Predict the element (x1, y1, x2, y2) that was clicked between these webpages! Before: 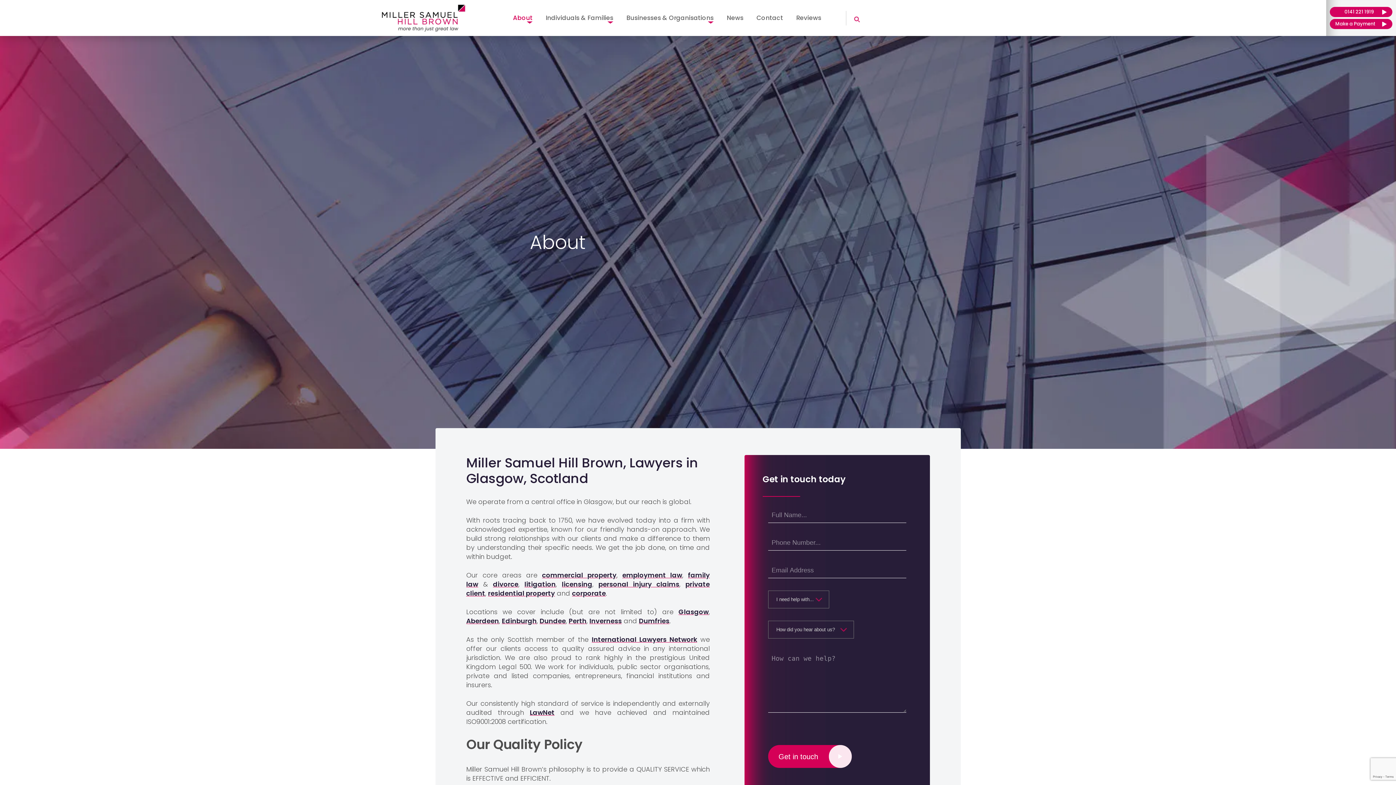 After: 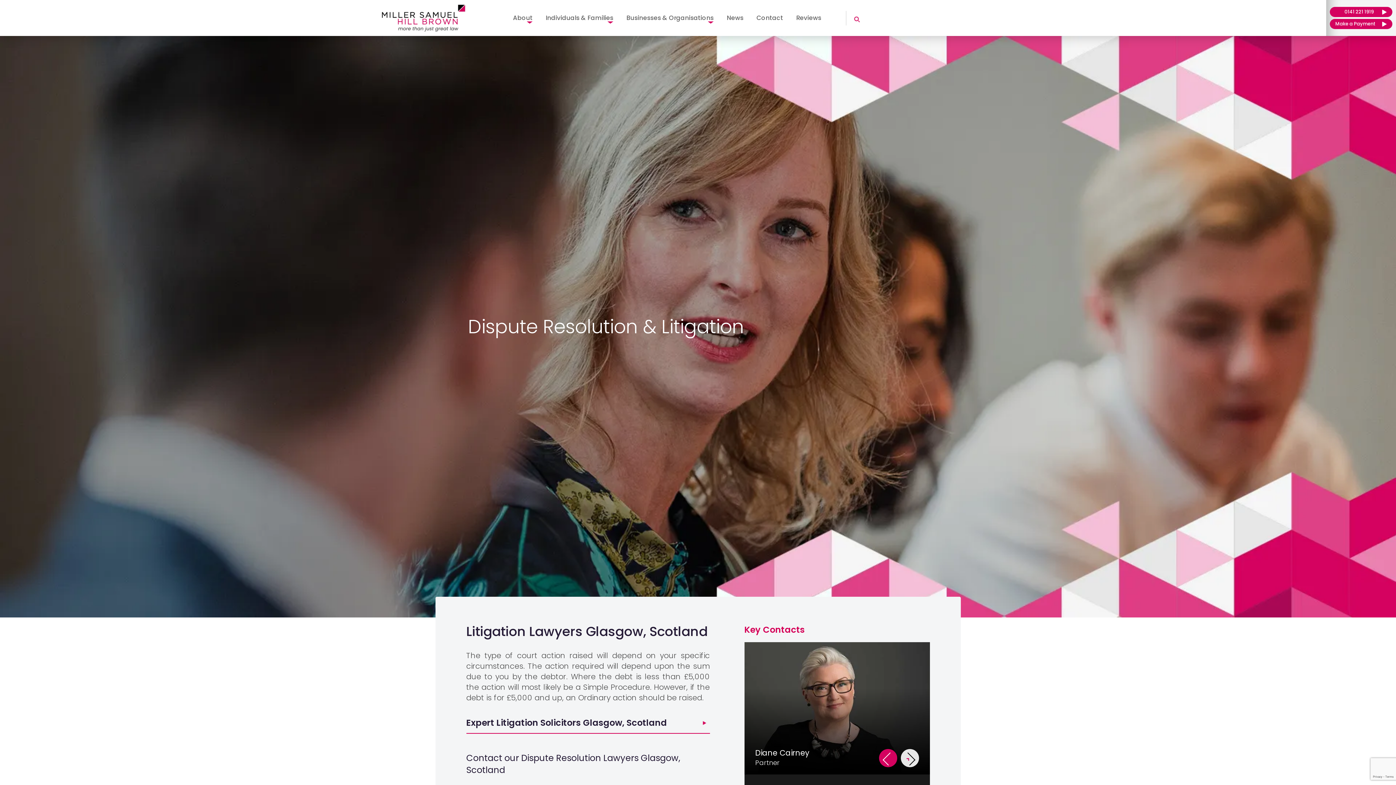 Action: bbox: (524, 580, 555, 589) label: litigation